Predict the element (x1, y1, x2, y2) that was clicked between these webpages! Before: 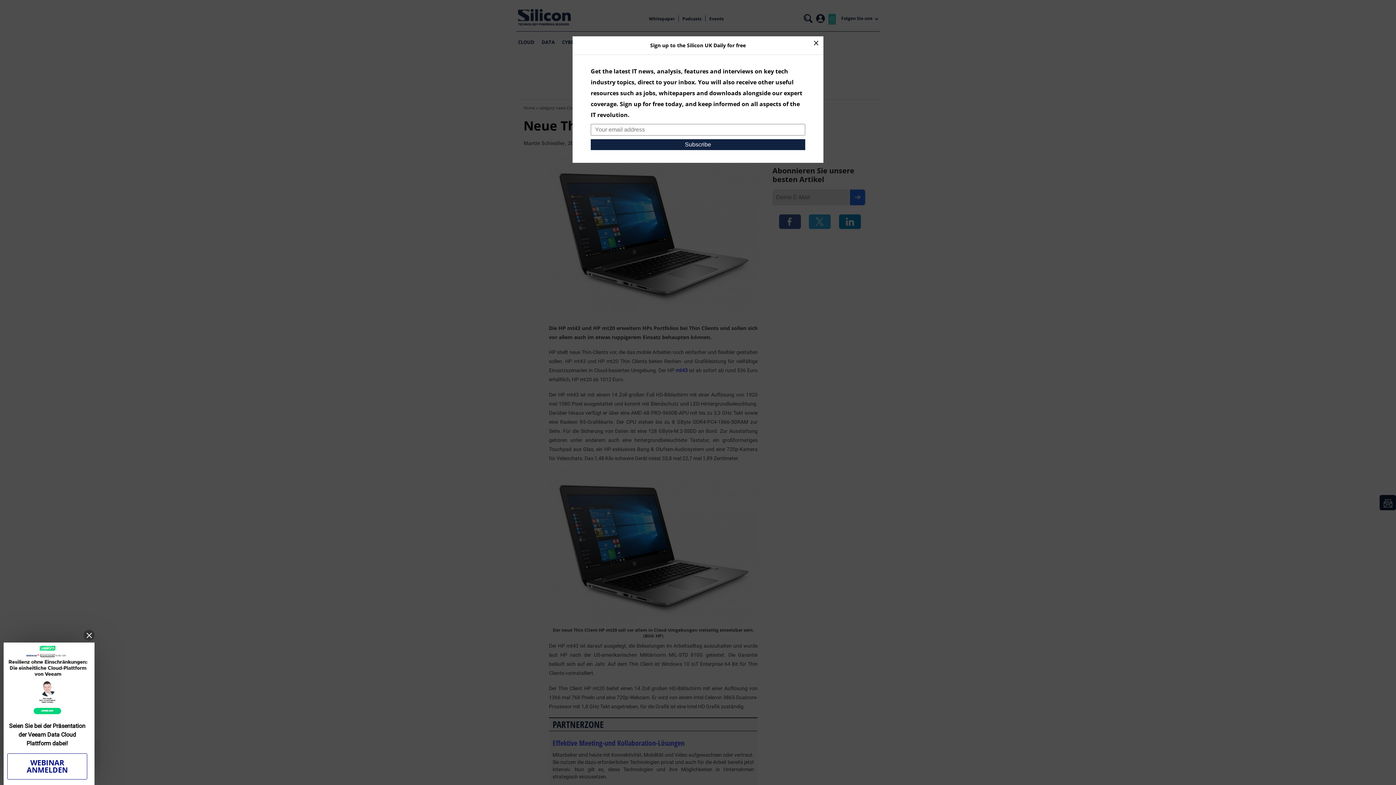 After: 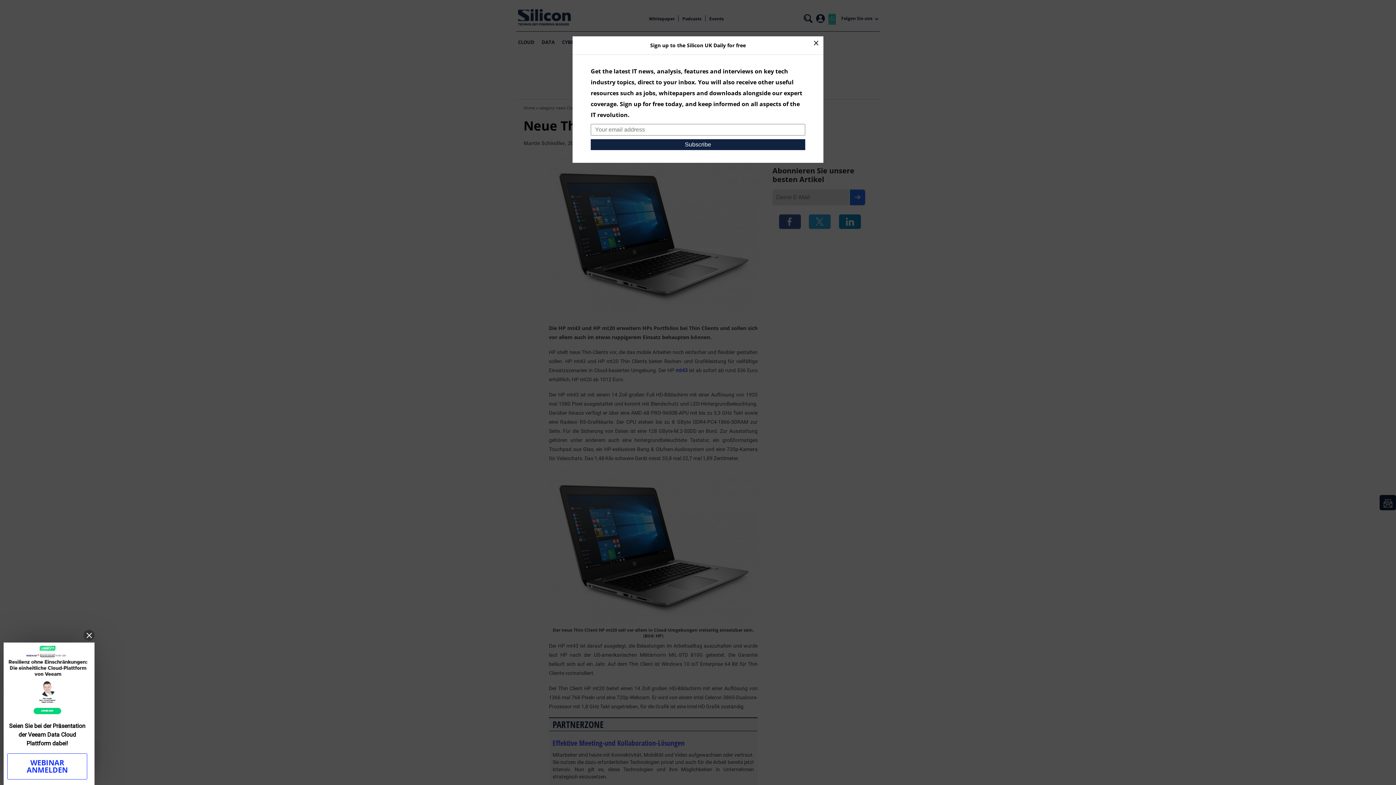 Action: bbox: (7, 753, 87, 780) label: WEBINAR ANMELDEN